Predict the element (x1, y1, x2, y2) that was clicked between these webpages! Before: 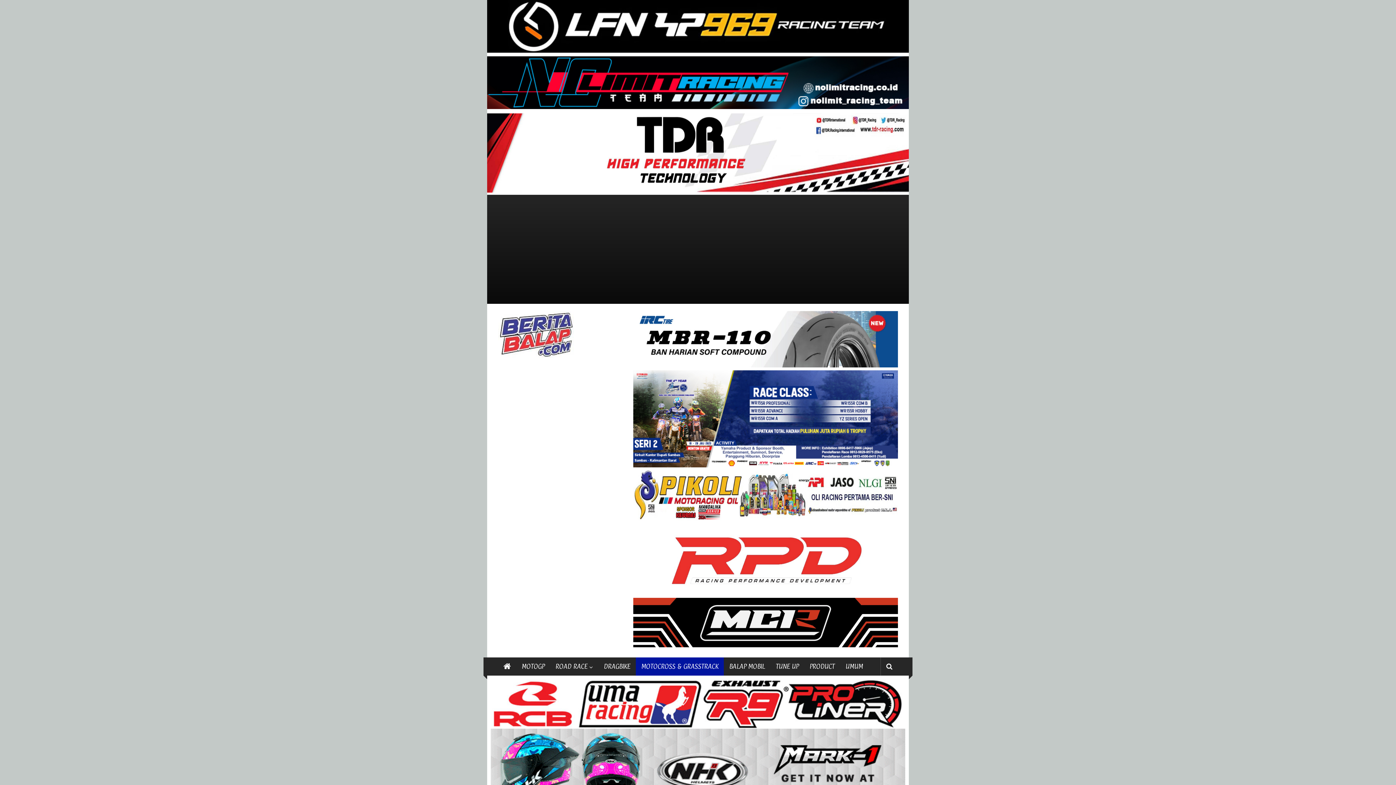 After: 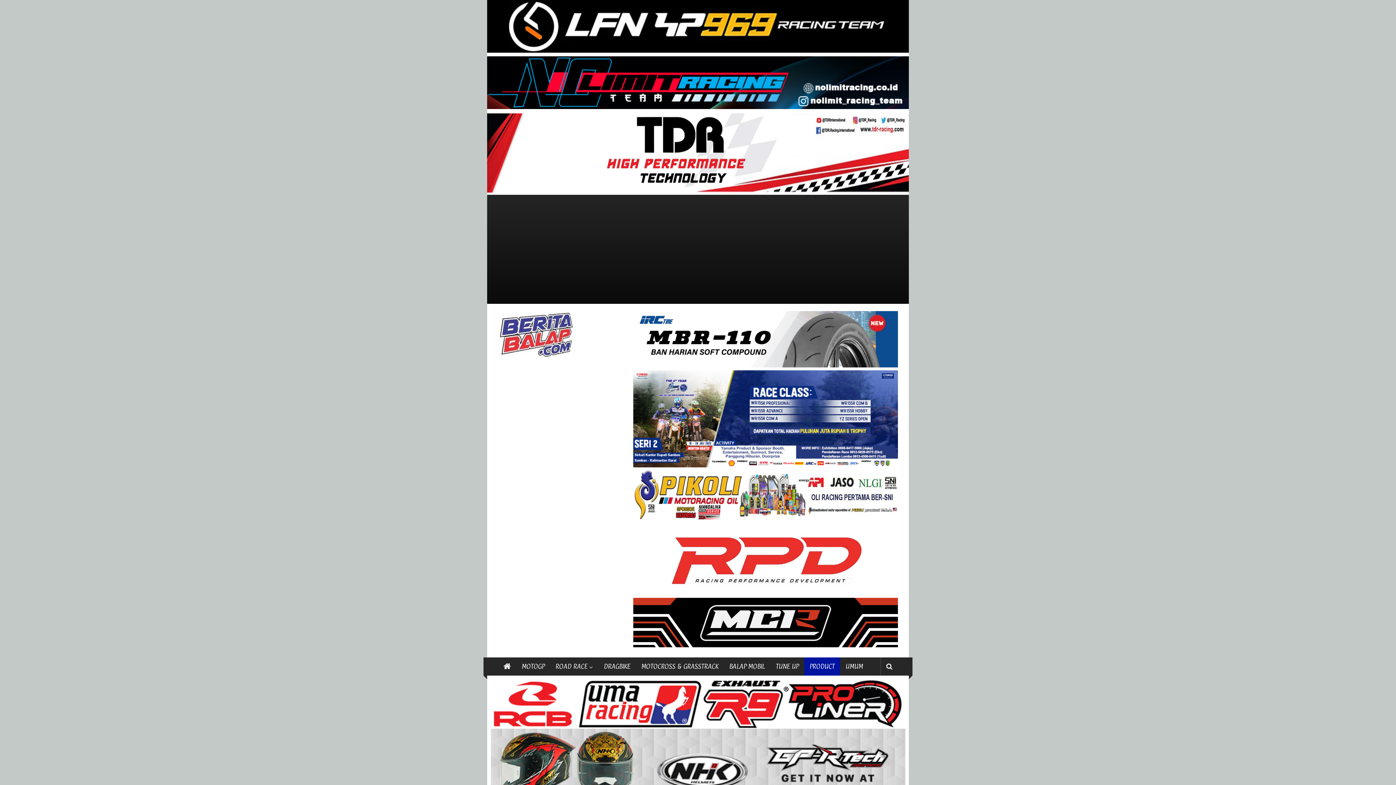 Action: label: PRODUCT bbox: (809, 657, 834, 676)